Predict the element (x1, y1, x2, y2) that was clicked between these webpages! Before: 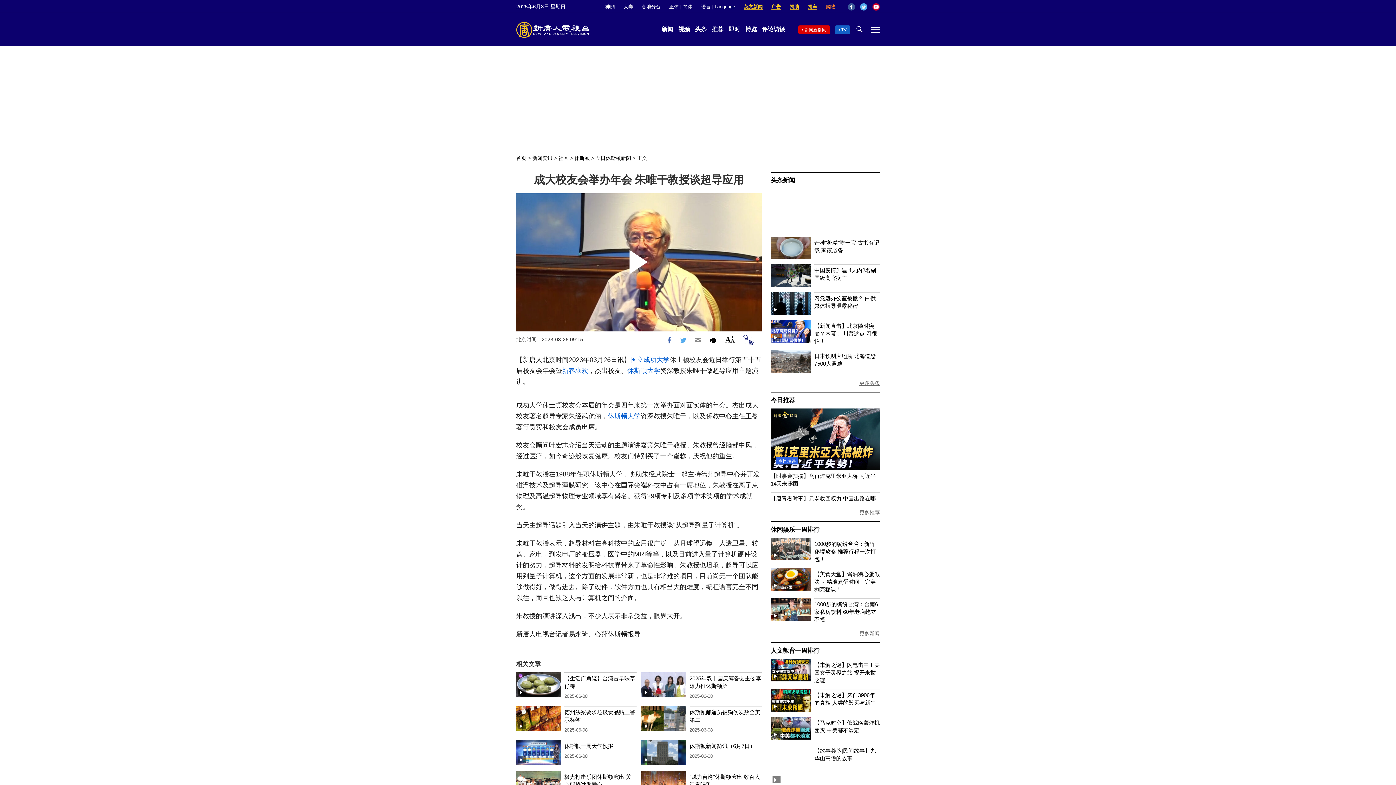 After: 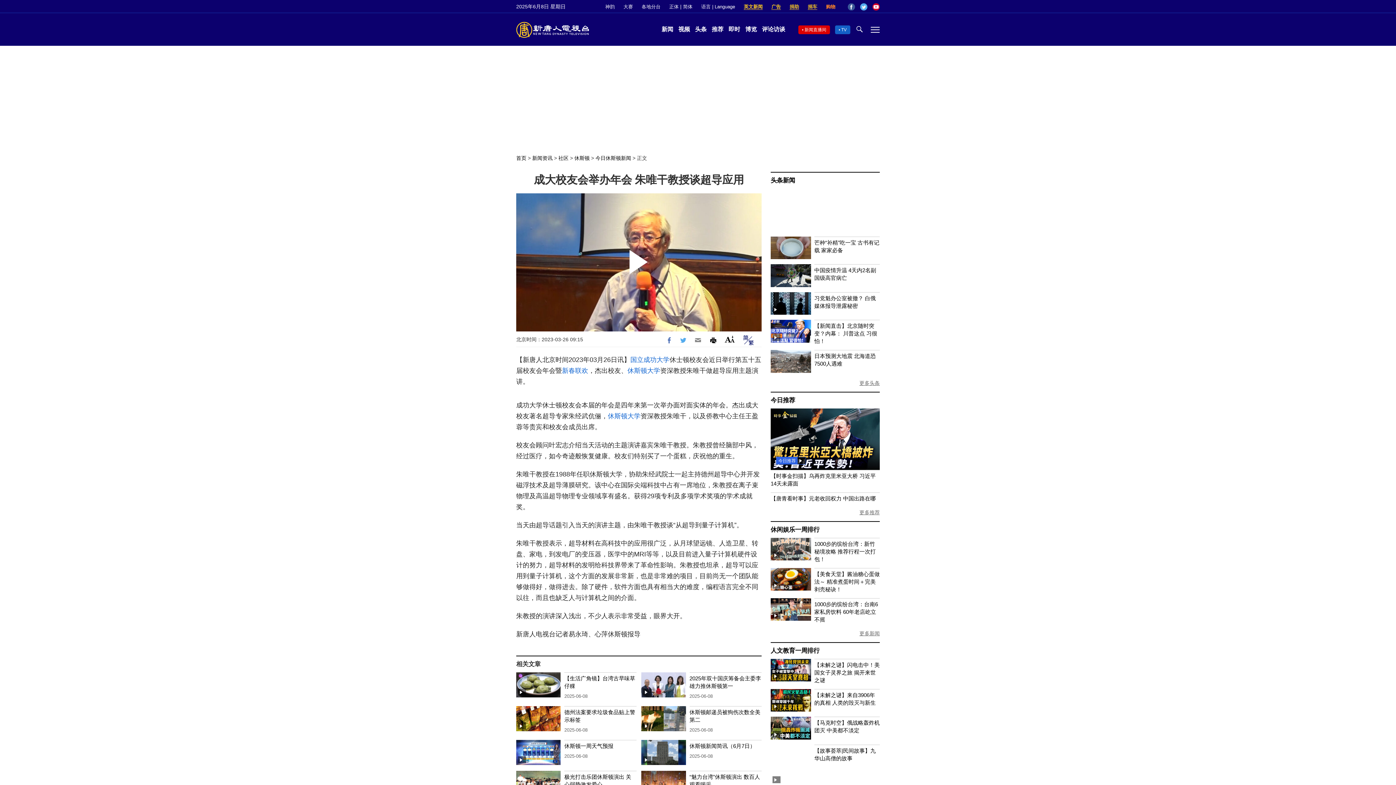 Action: label: 正体 bbox: (669, 4, 678, 9)